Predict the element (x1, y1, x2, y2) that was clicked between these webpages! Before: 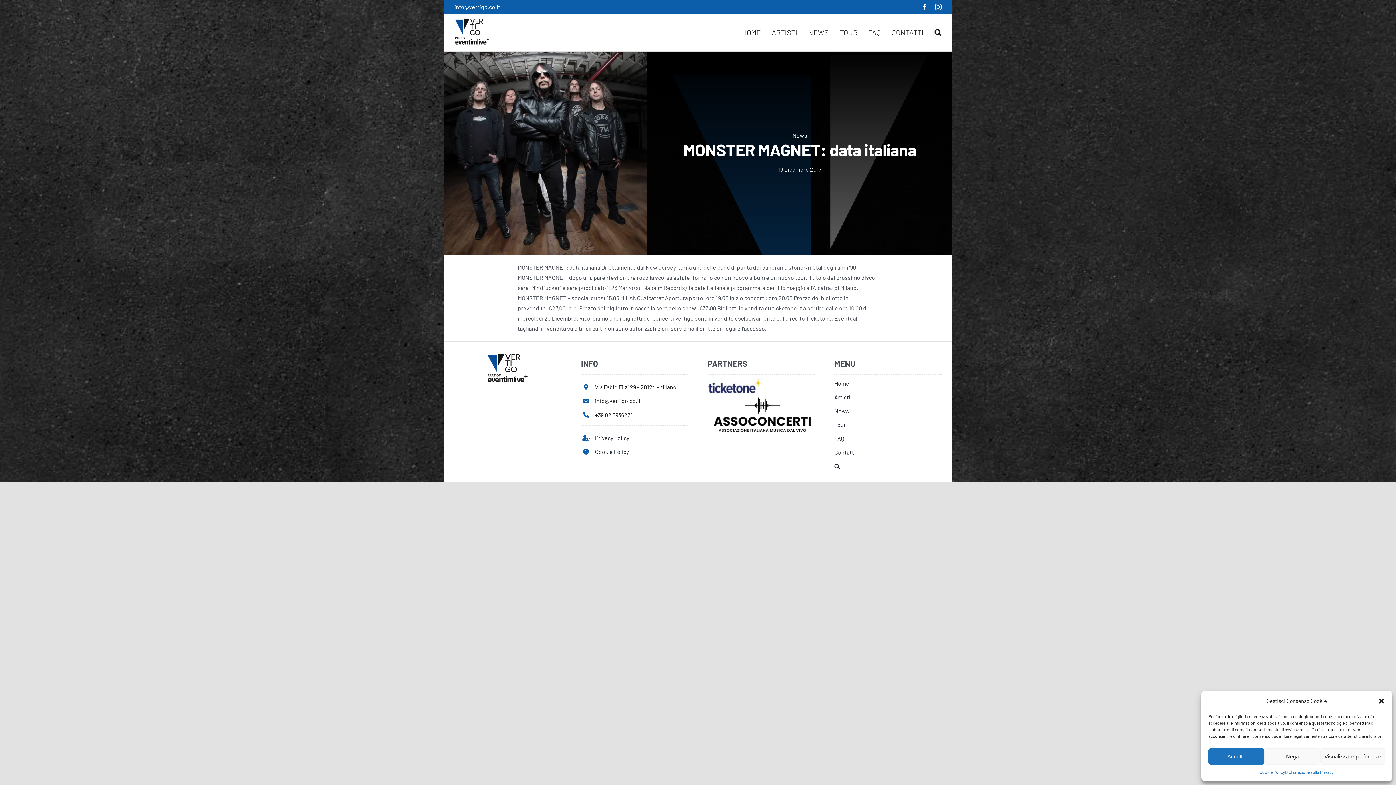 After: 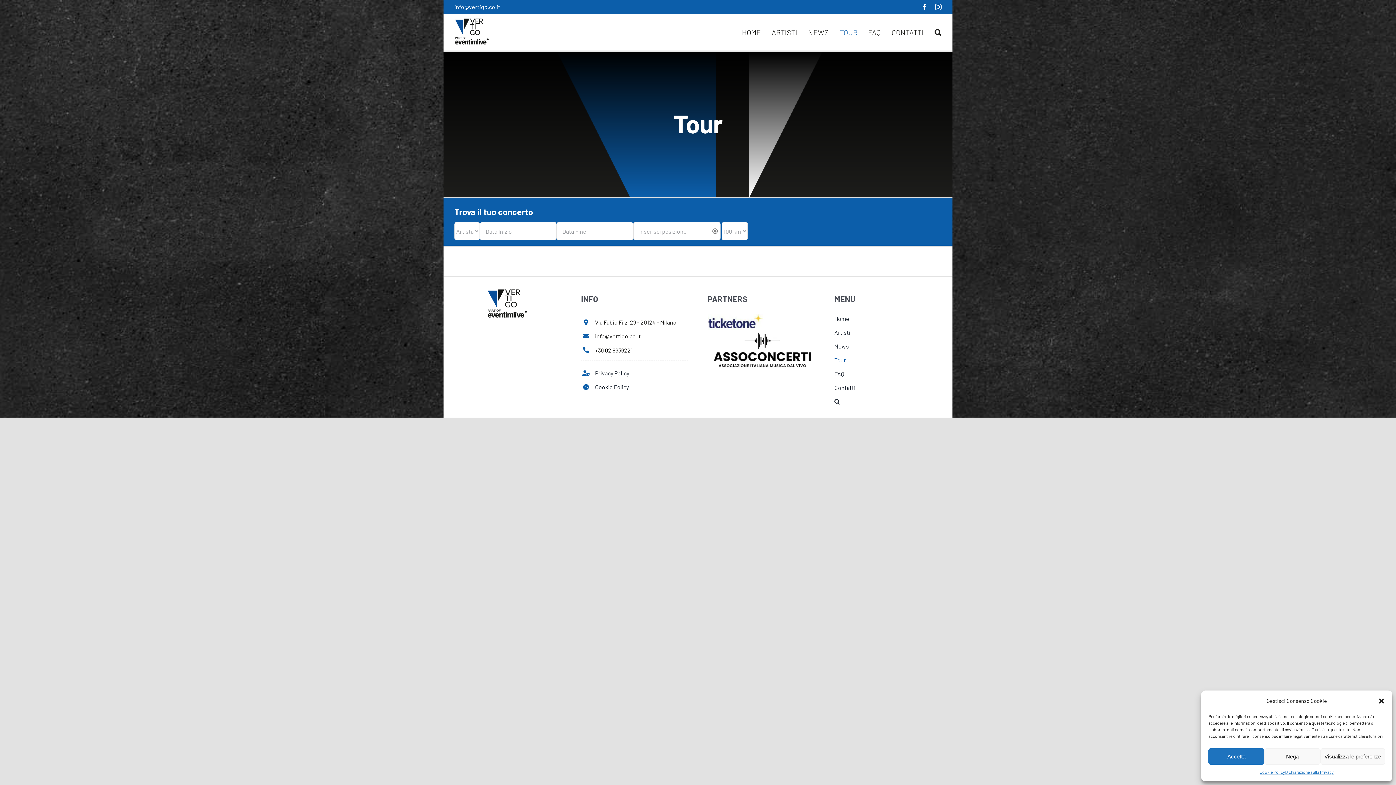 Action: bbox: (840, 26, 857, 38) label: TOUR